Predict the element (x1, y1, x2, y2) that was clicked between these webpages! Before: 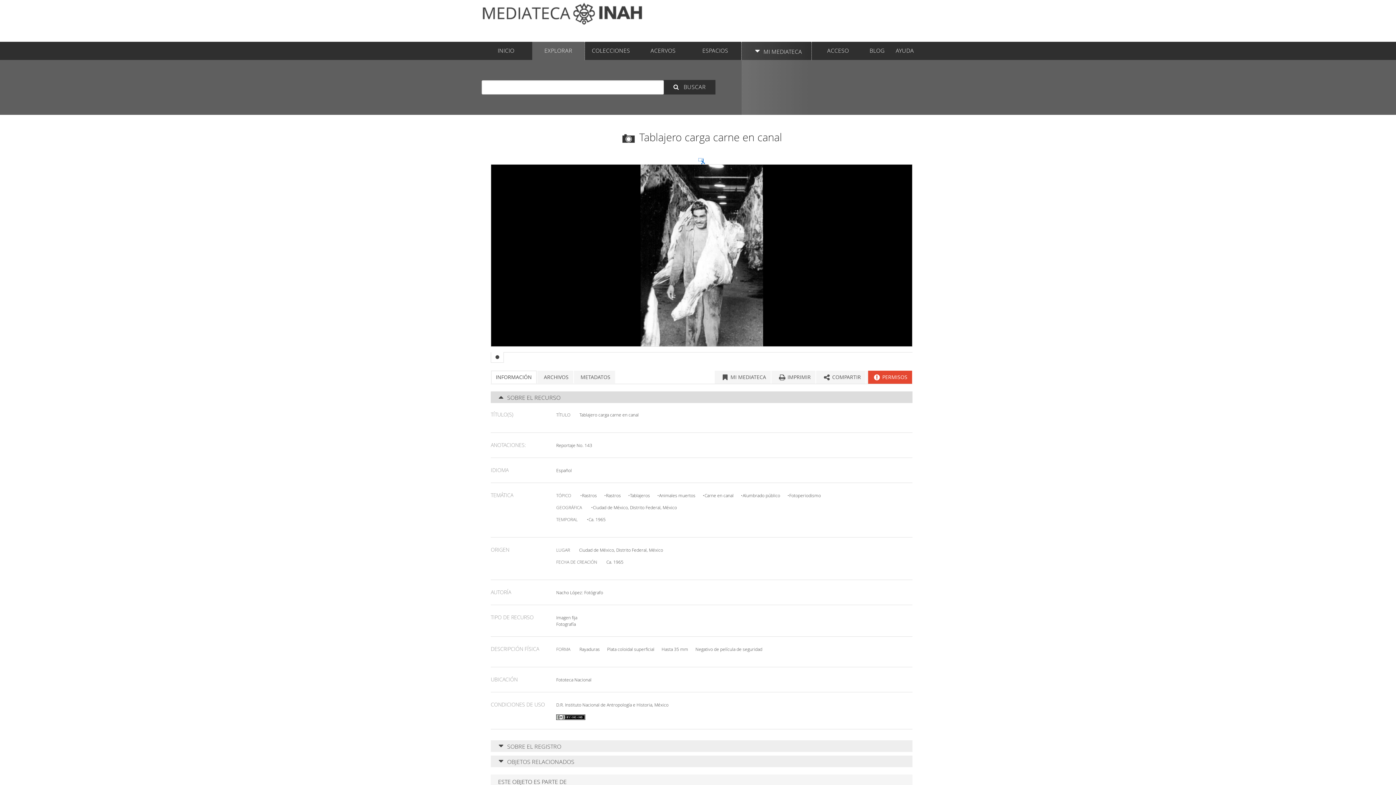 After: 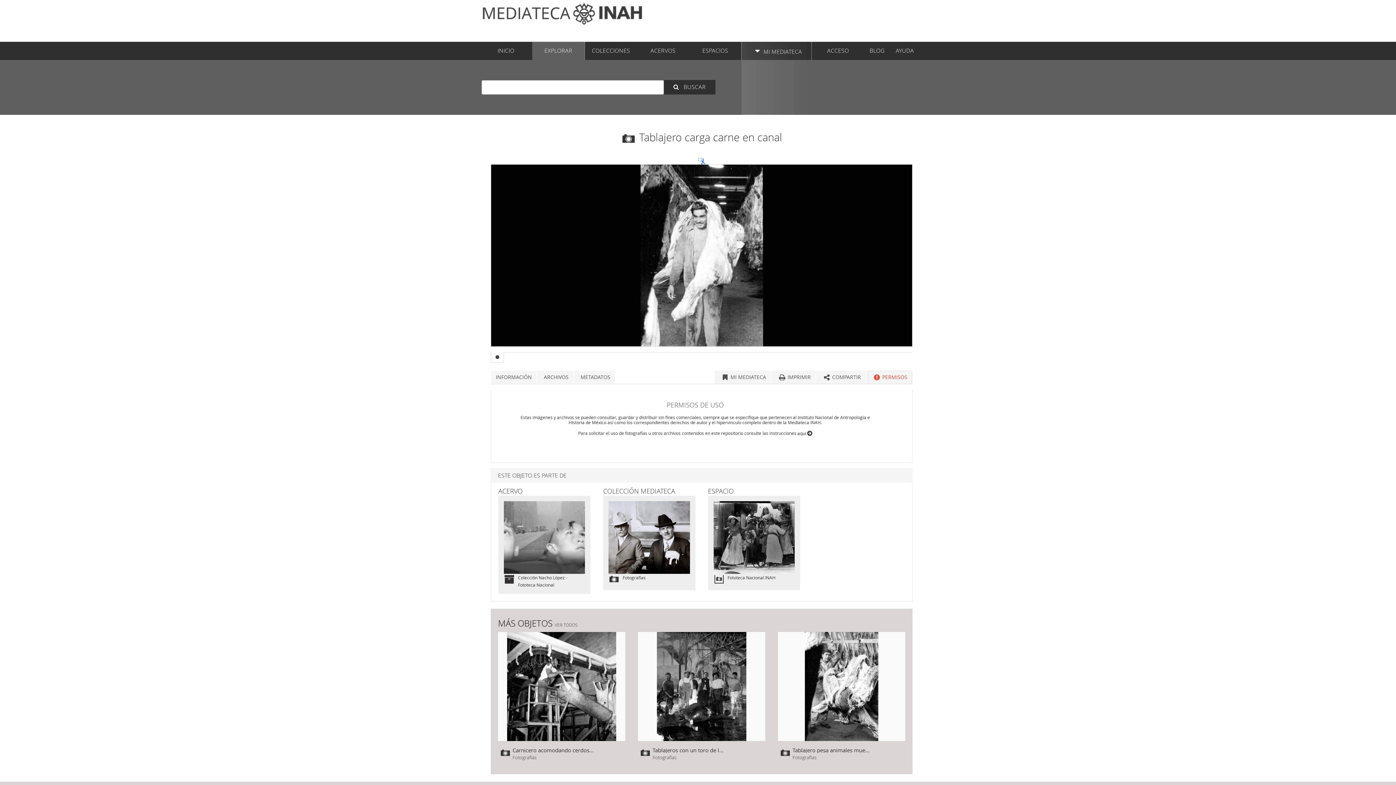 Action: bbox: (868, 370, 912, 384) label:  PERMISOS